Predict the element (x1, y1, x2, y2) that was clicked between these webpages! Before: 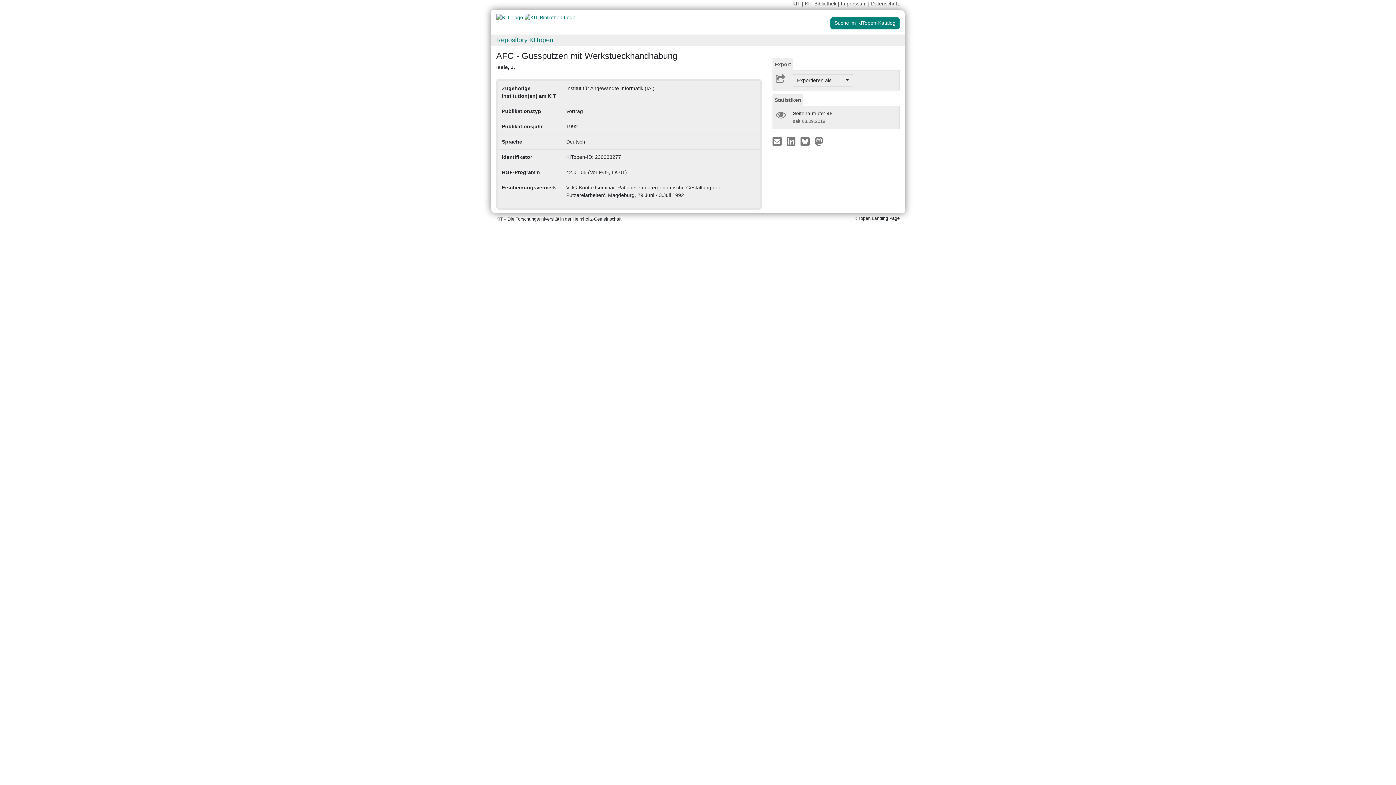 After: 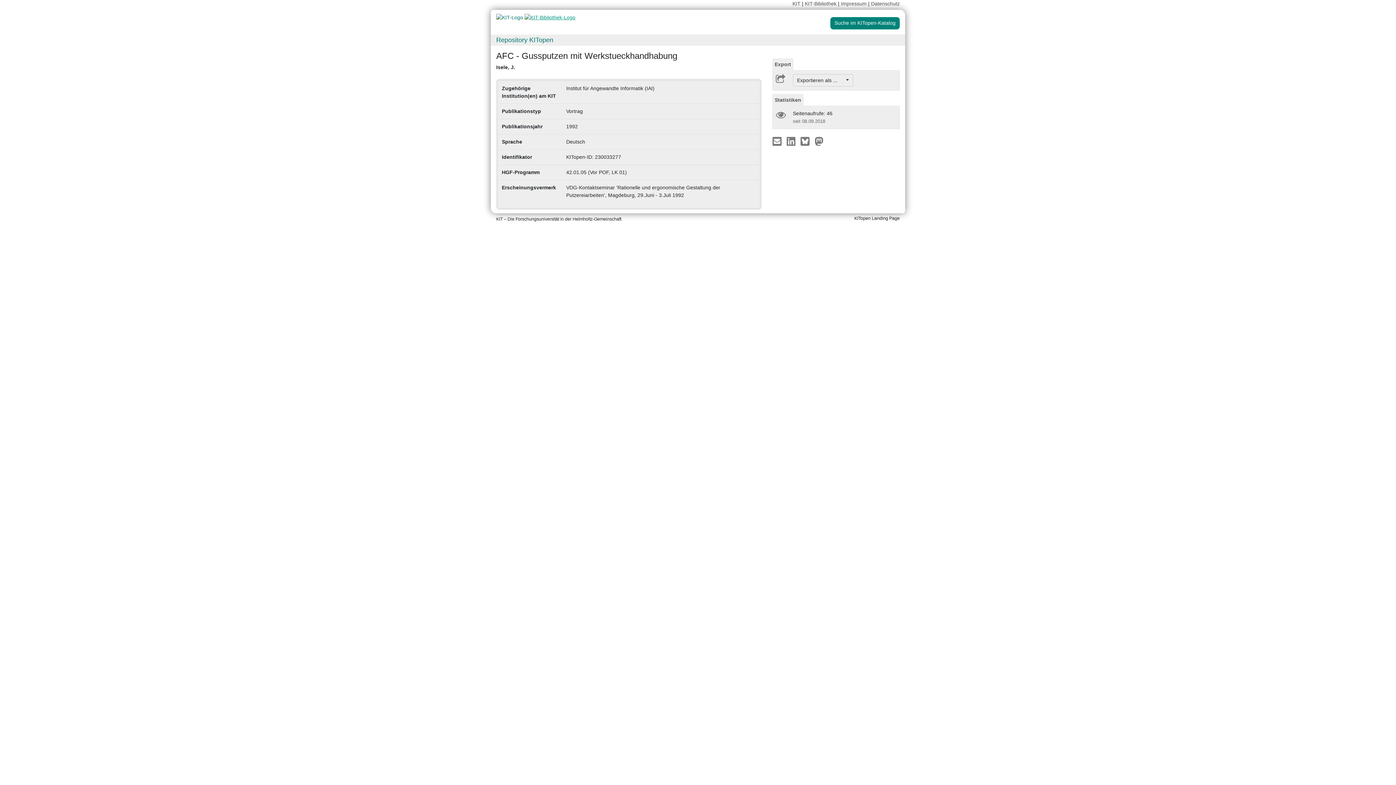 Action: bbox: (524, 14, 575, 20)